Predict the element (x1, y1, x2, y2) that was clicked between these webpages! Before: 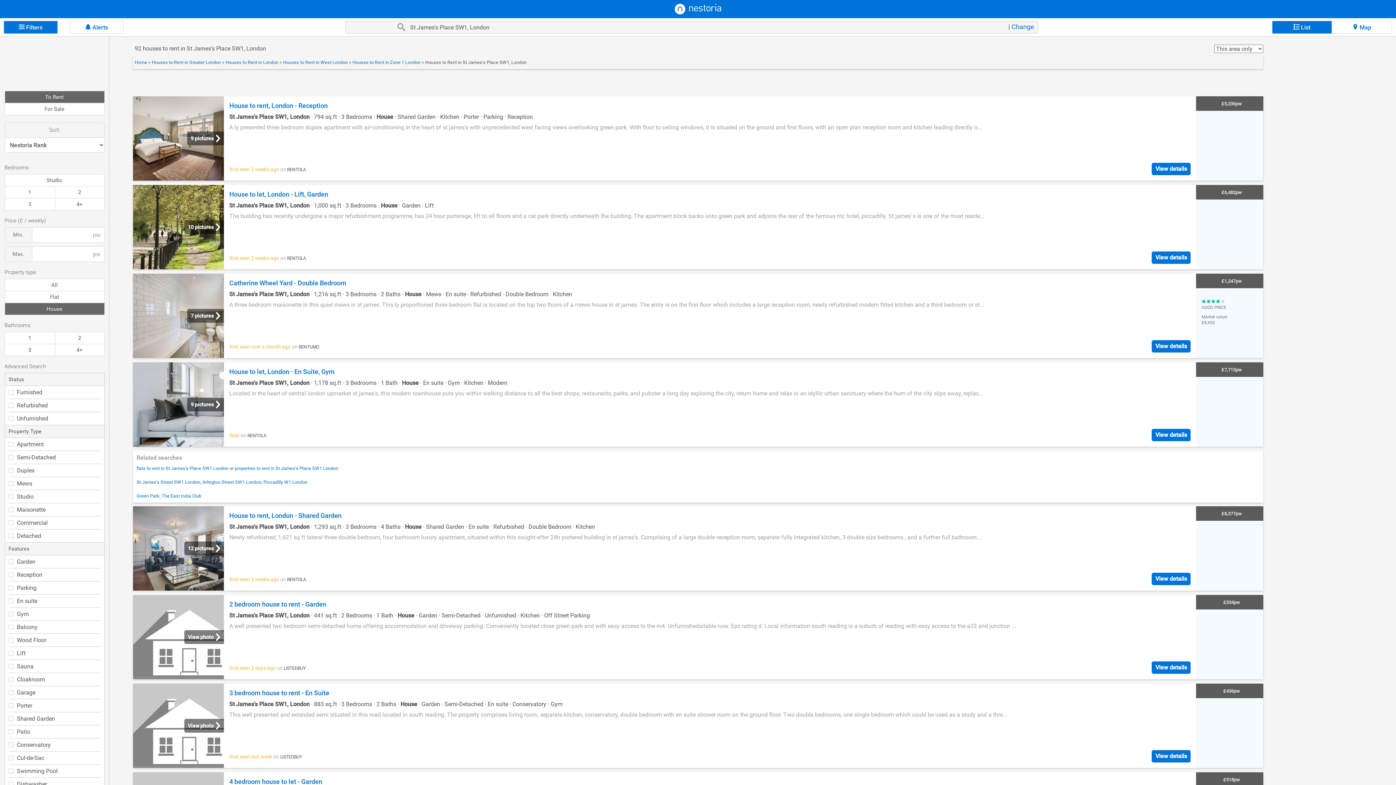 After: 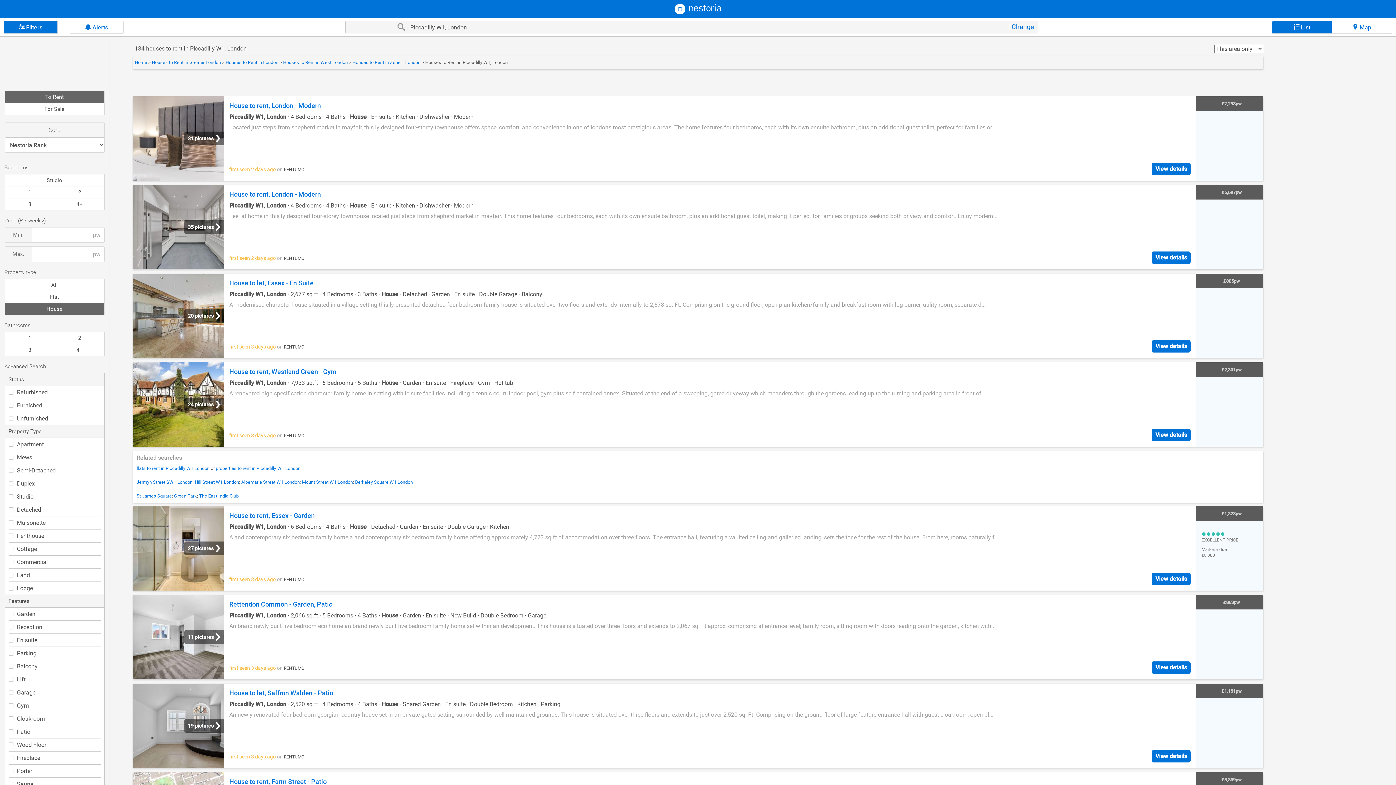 Action: bbox: (263, 479, 307, 485) label: Piccadilly W1 London